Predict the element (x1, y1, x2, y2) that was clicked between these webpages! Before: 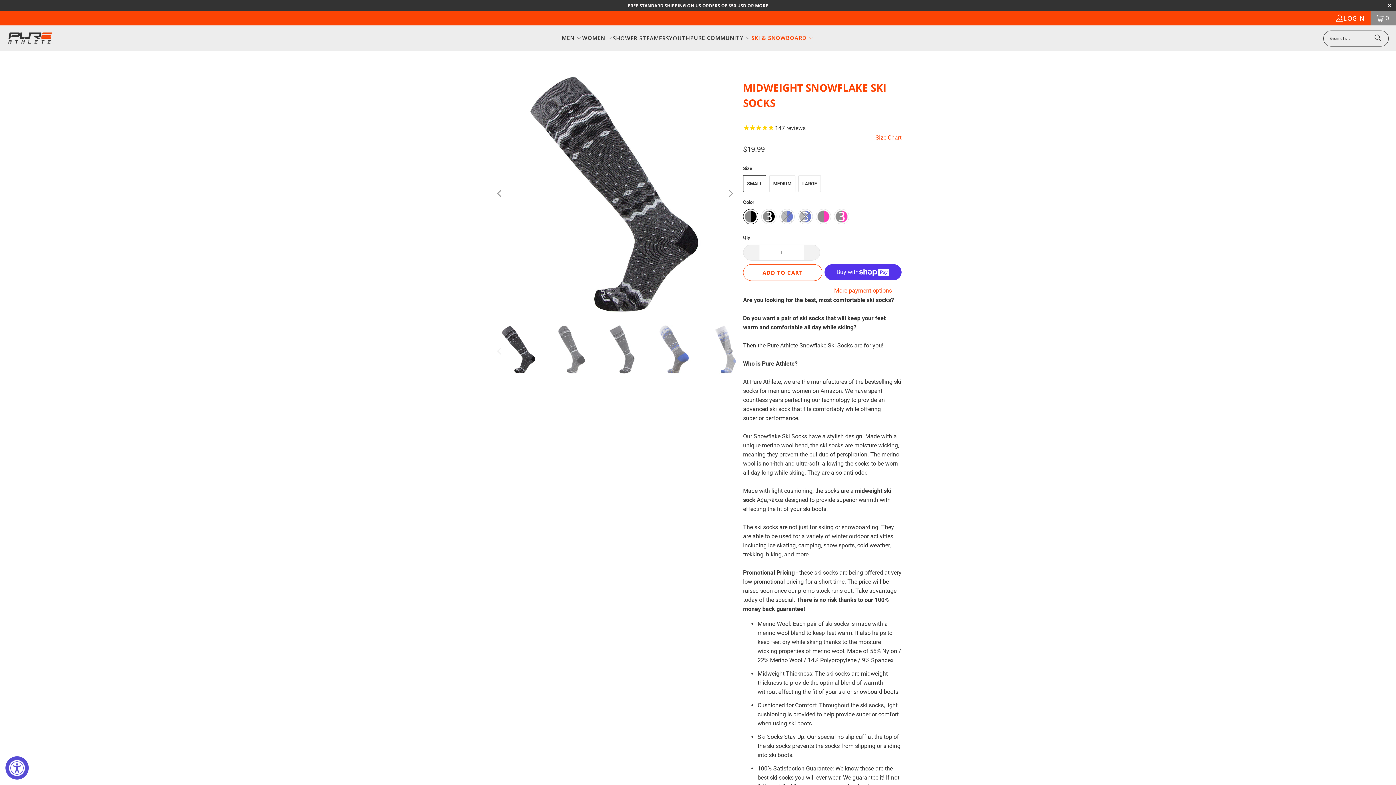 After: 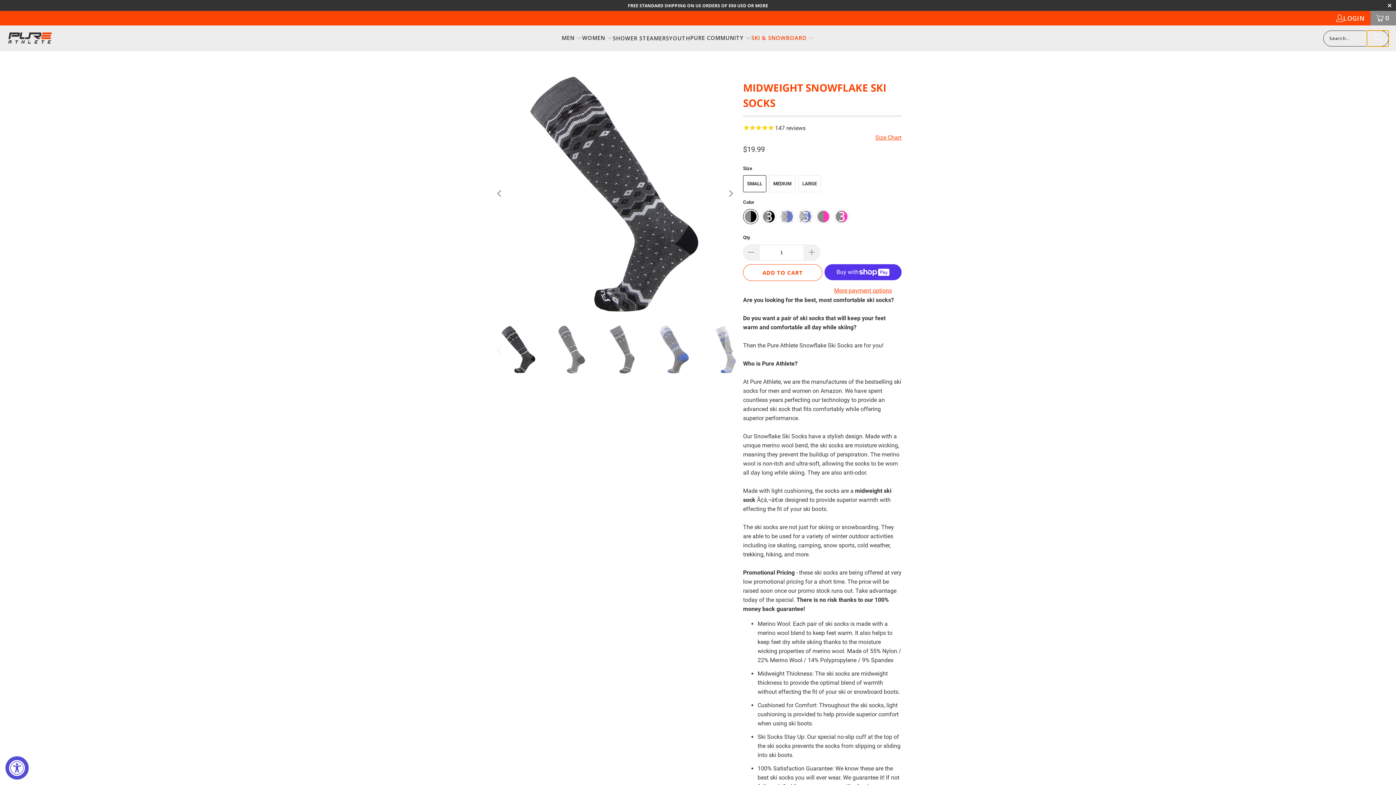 Action: label: Search bbox: (1367, 30, 1389, 46)